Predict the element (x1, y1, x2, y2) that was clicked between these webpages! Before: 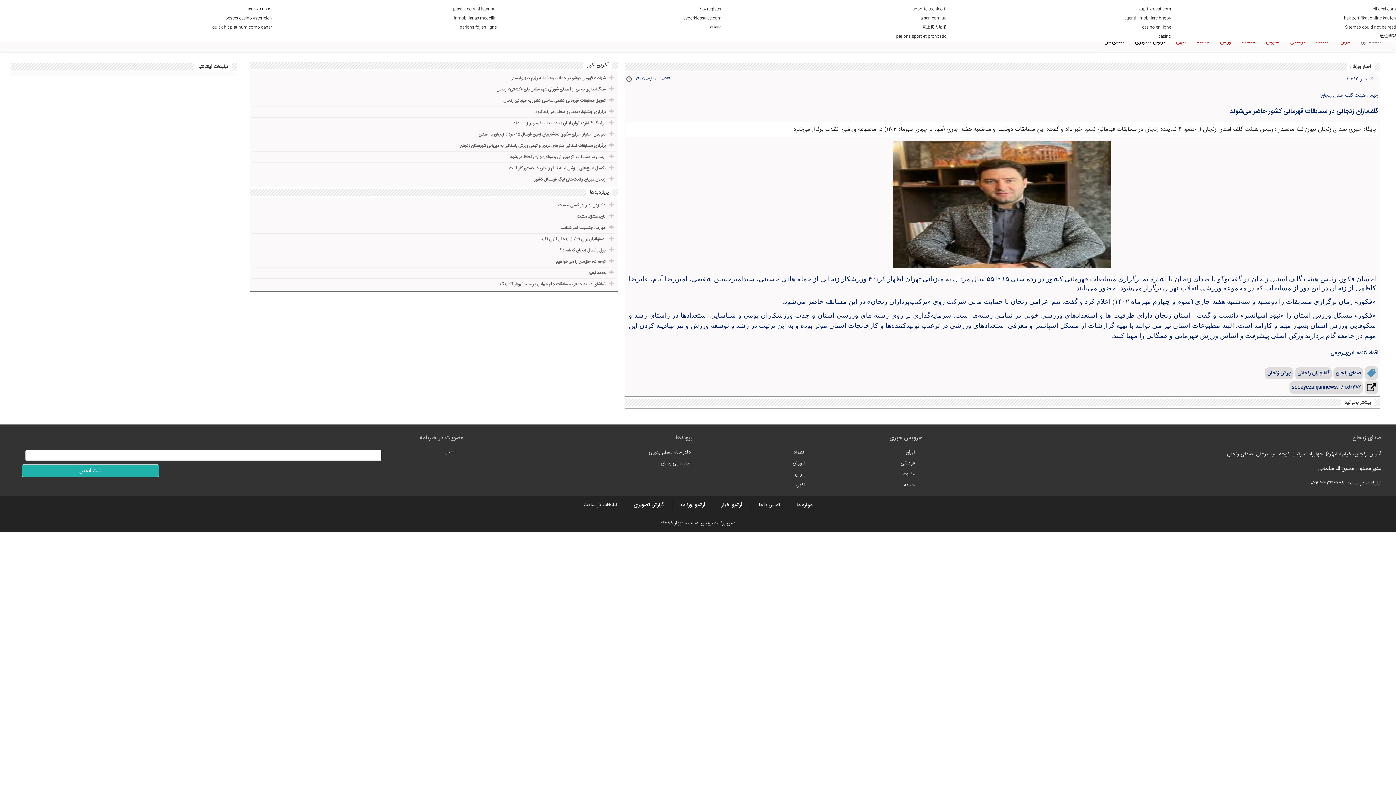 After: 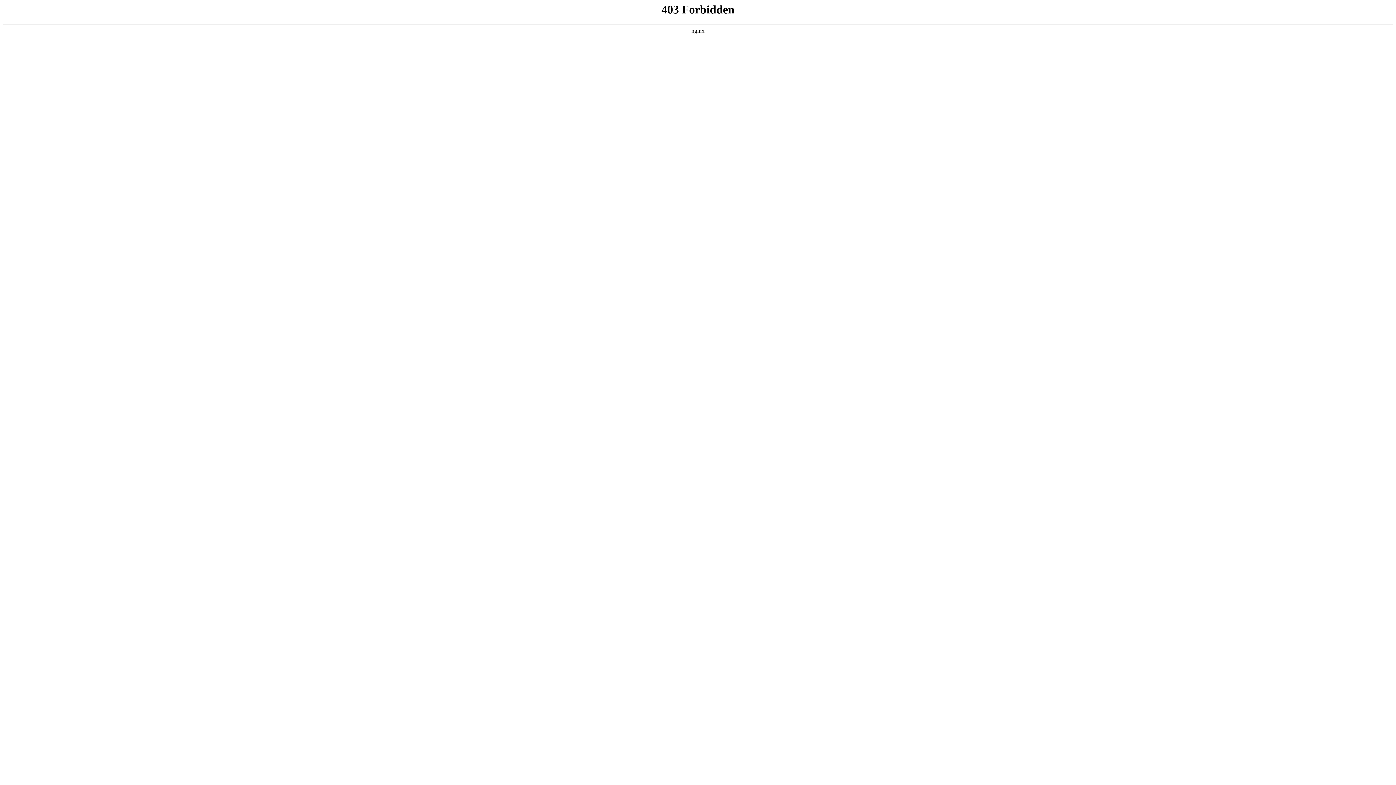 Action: label: ۸k۸ register bbox: (699, 6, 721, 12)